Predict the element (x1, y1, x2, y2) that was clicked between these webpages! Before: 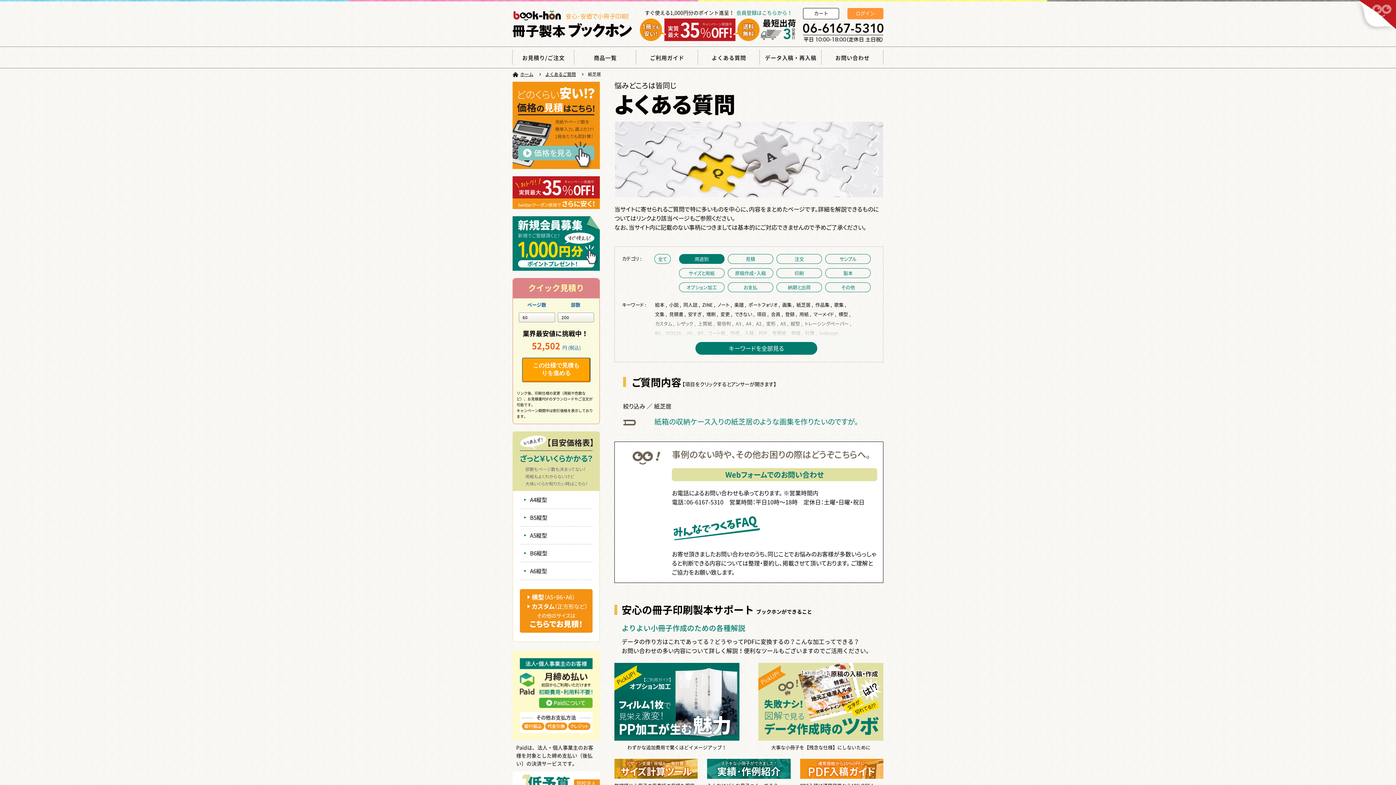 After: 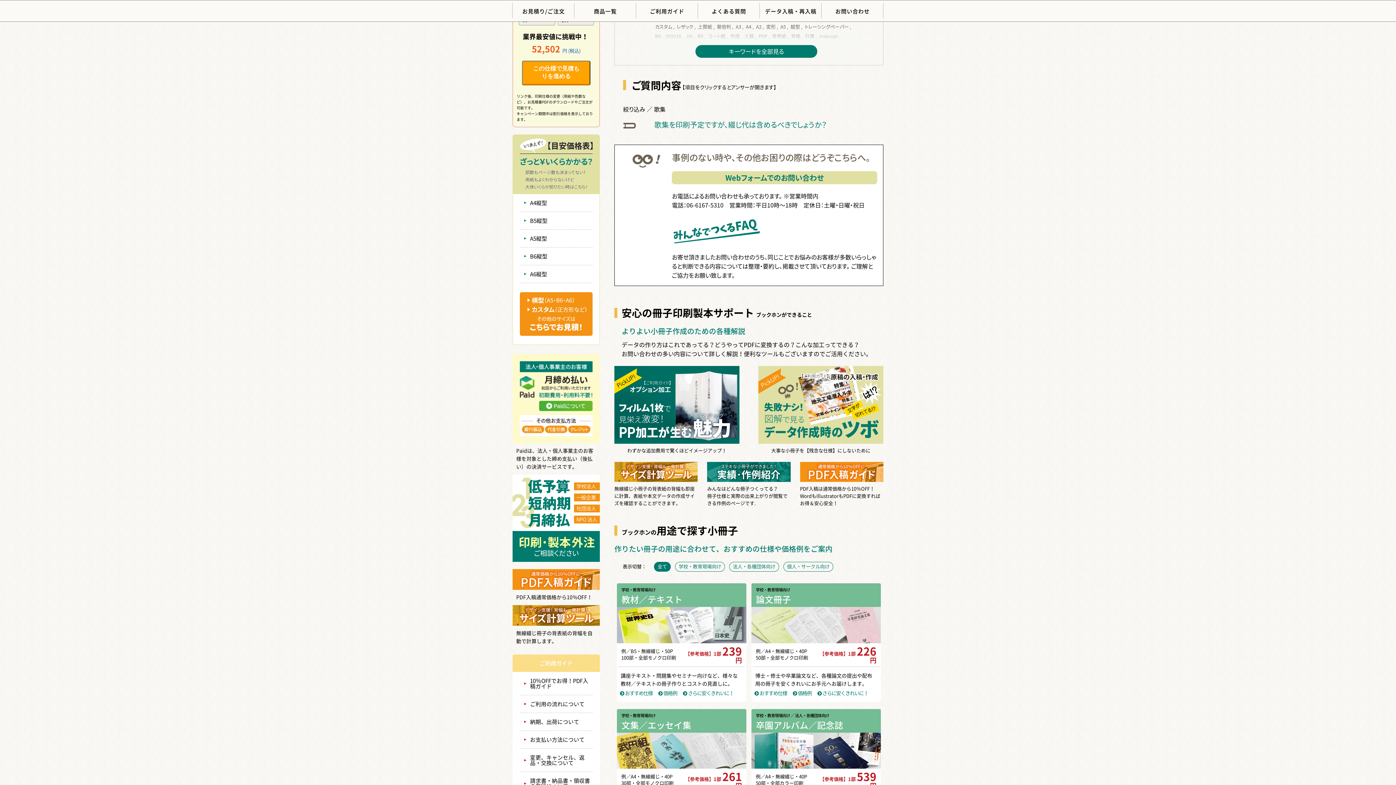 Action: bbox: (834, 301, 847, 308) label: 歌集 , 